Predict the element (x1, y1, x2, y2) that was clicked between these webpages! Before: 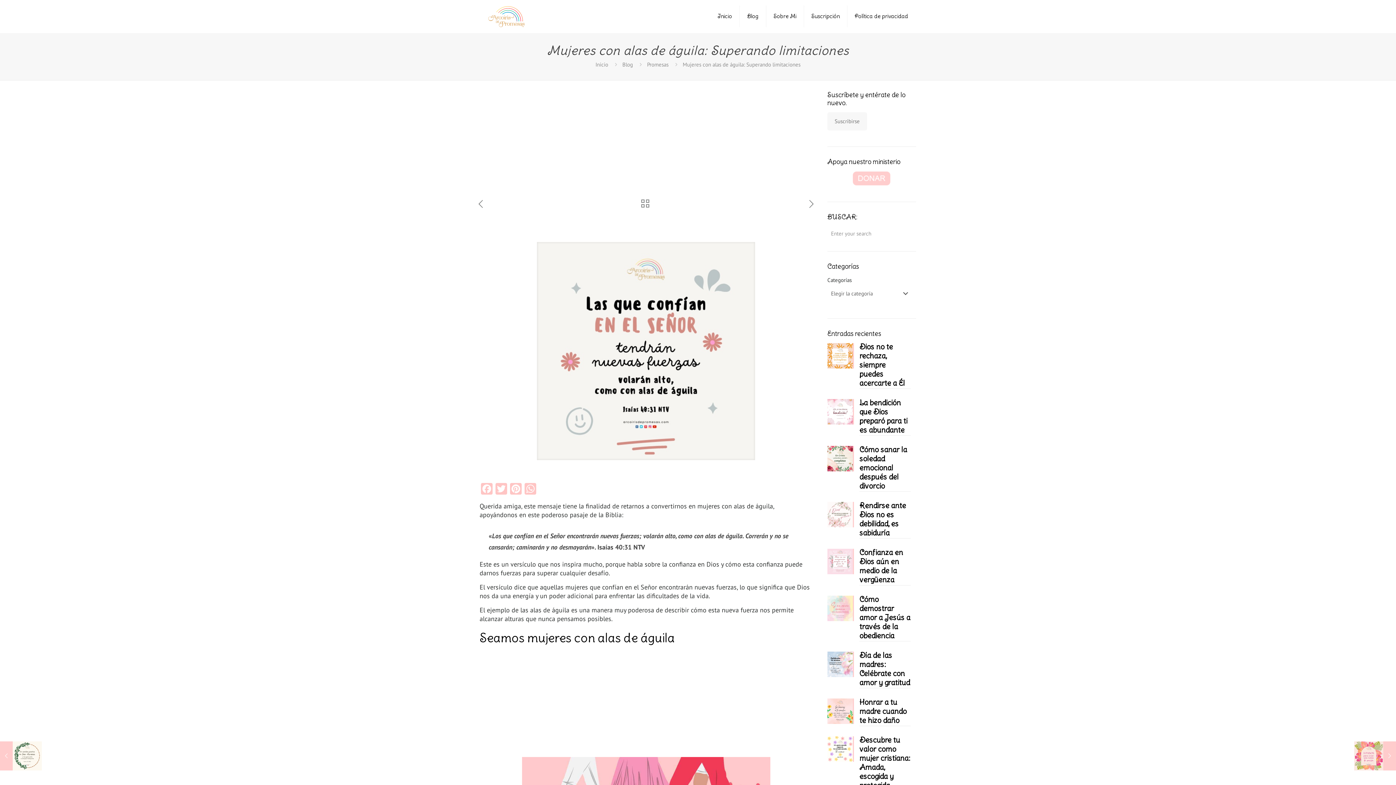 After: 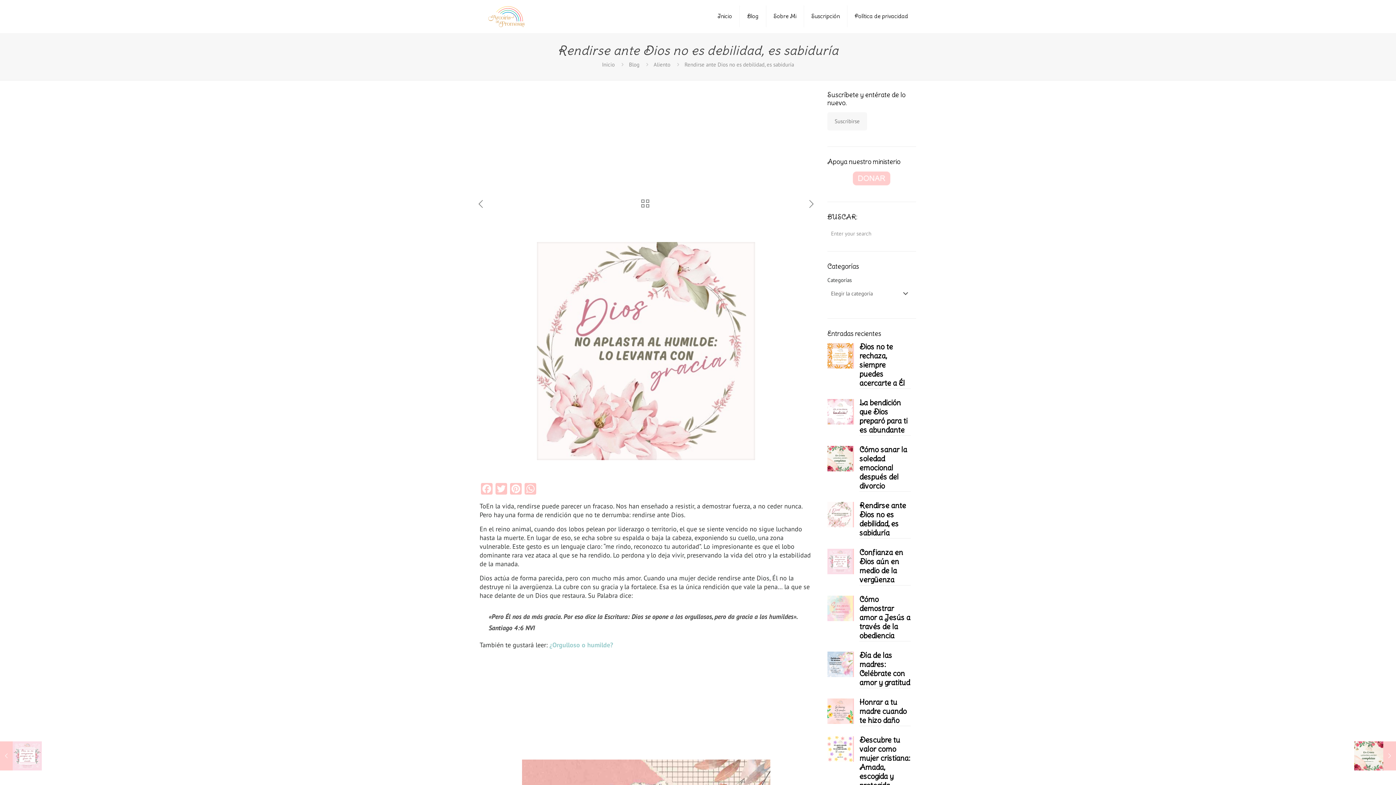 Action: label: Rendirse ante Dios no es debilidad, es sabiduría bbox: (827, 501, 916, 541)